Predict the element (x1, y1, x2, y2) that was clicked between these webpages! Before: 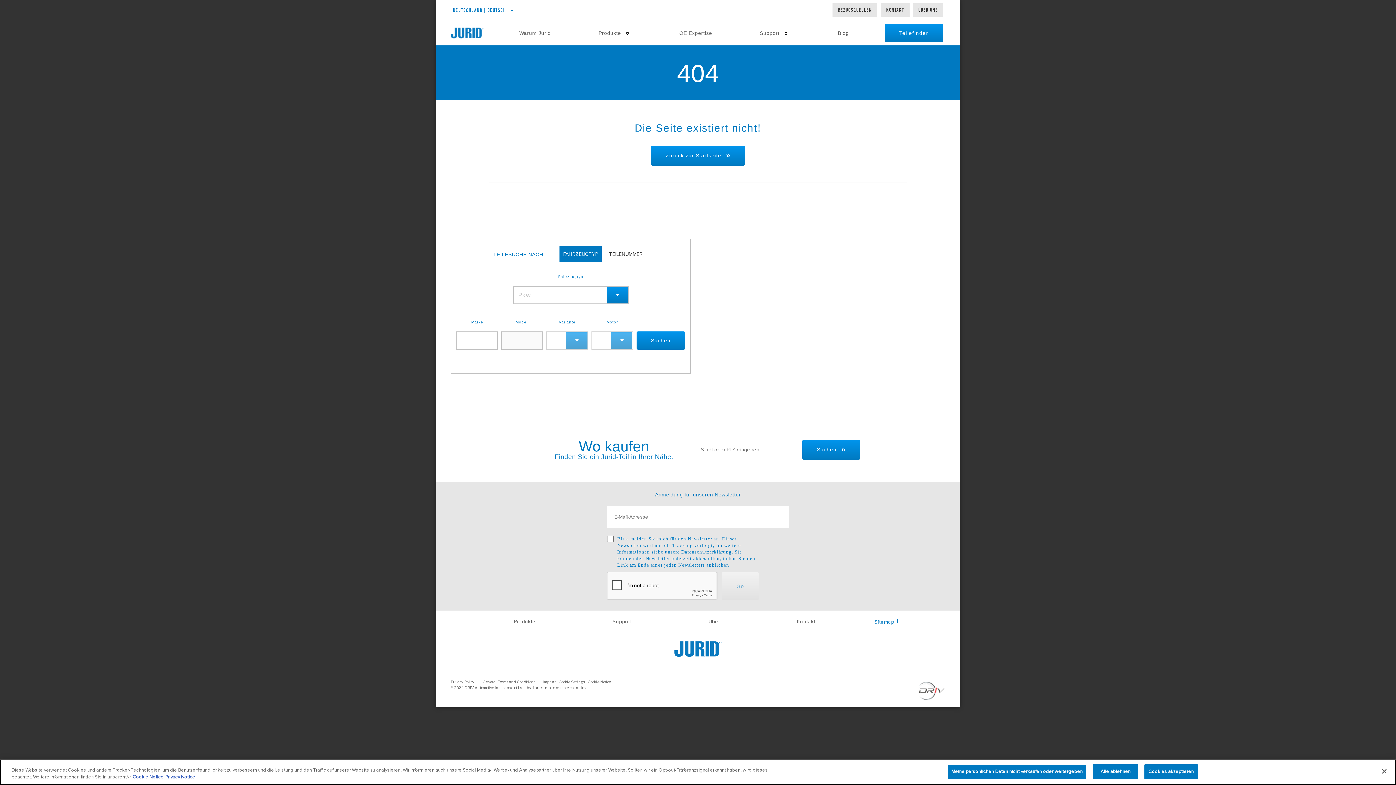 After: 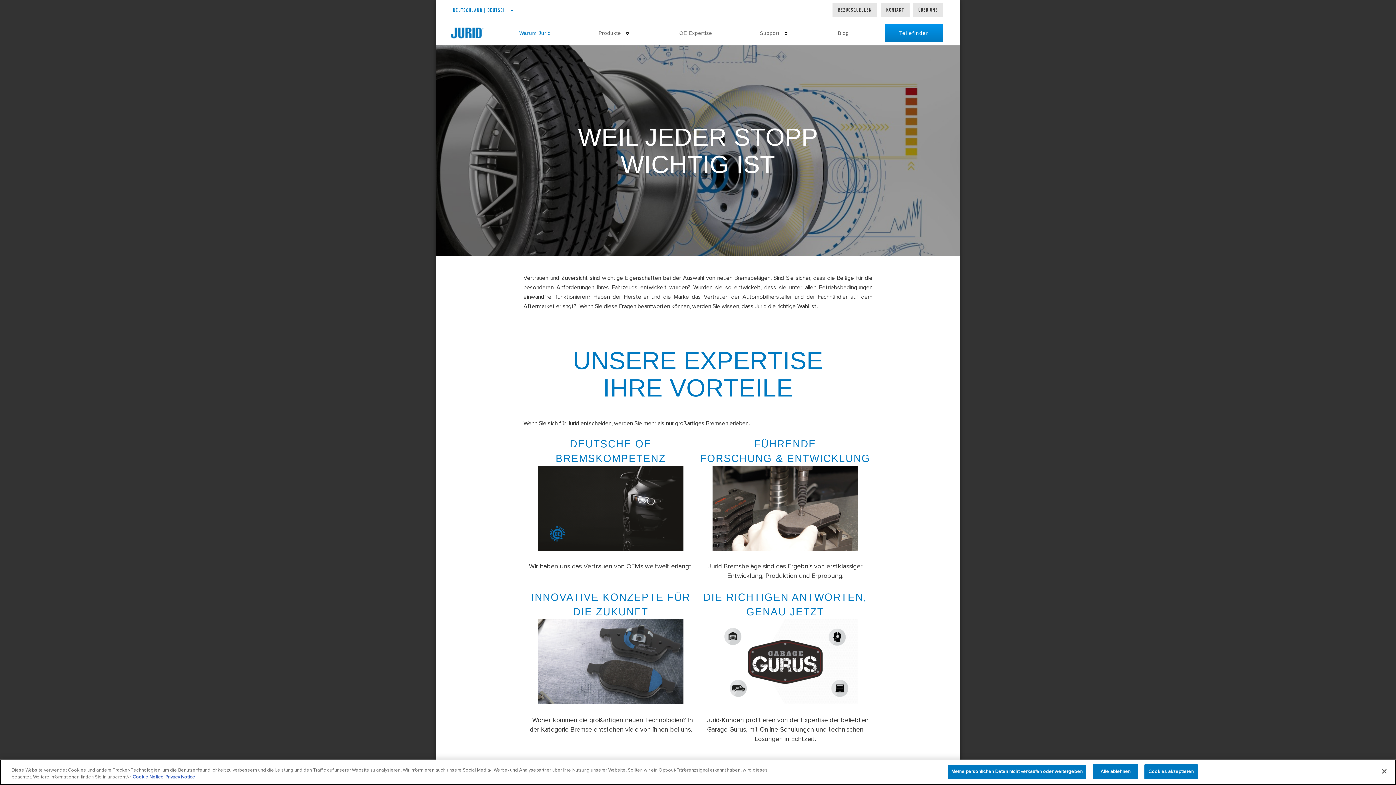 Action: label: Warum Jurid bbox: (495, 21, 574, 45)